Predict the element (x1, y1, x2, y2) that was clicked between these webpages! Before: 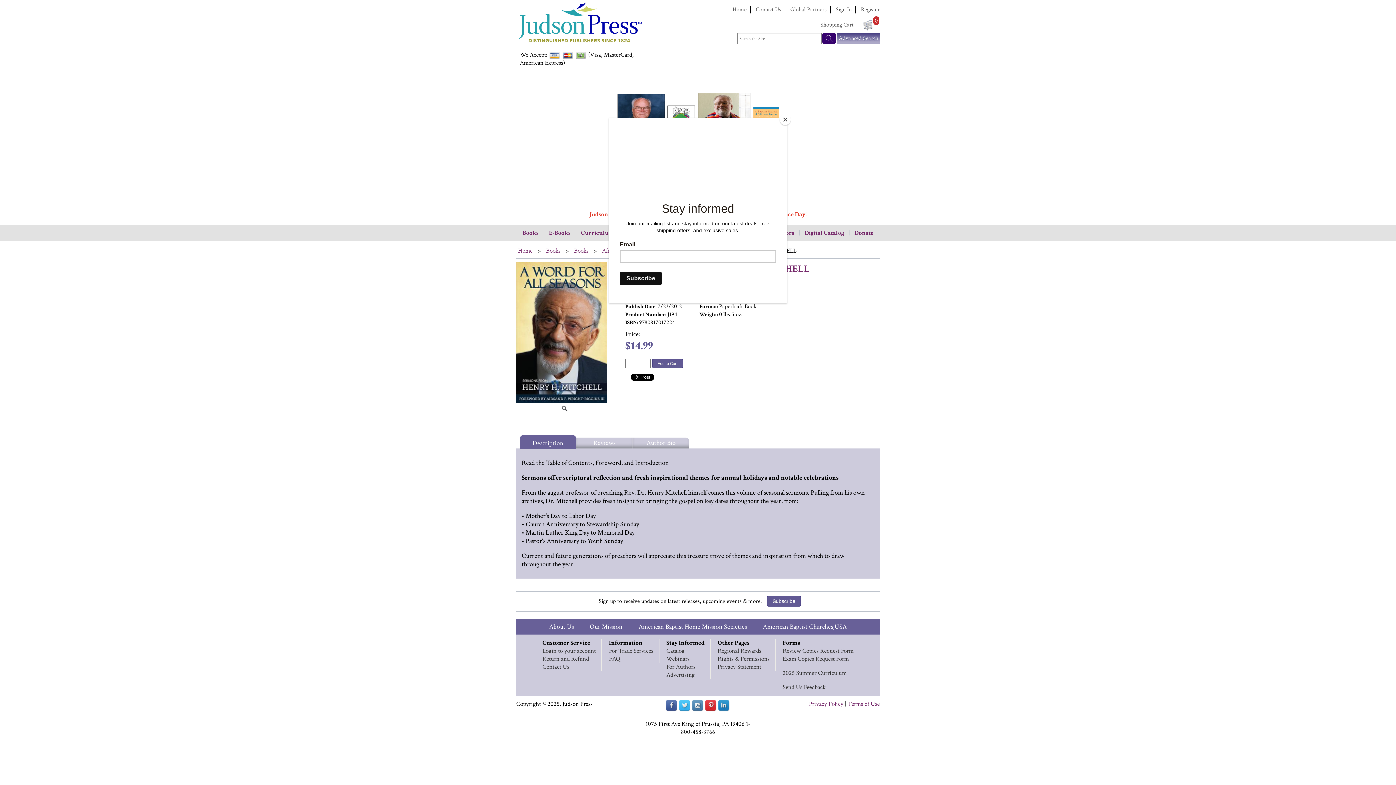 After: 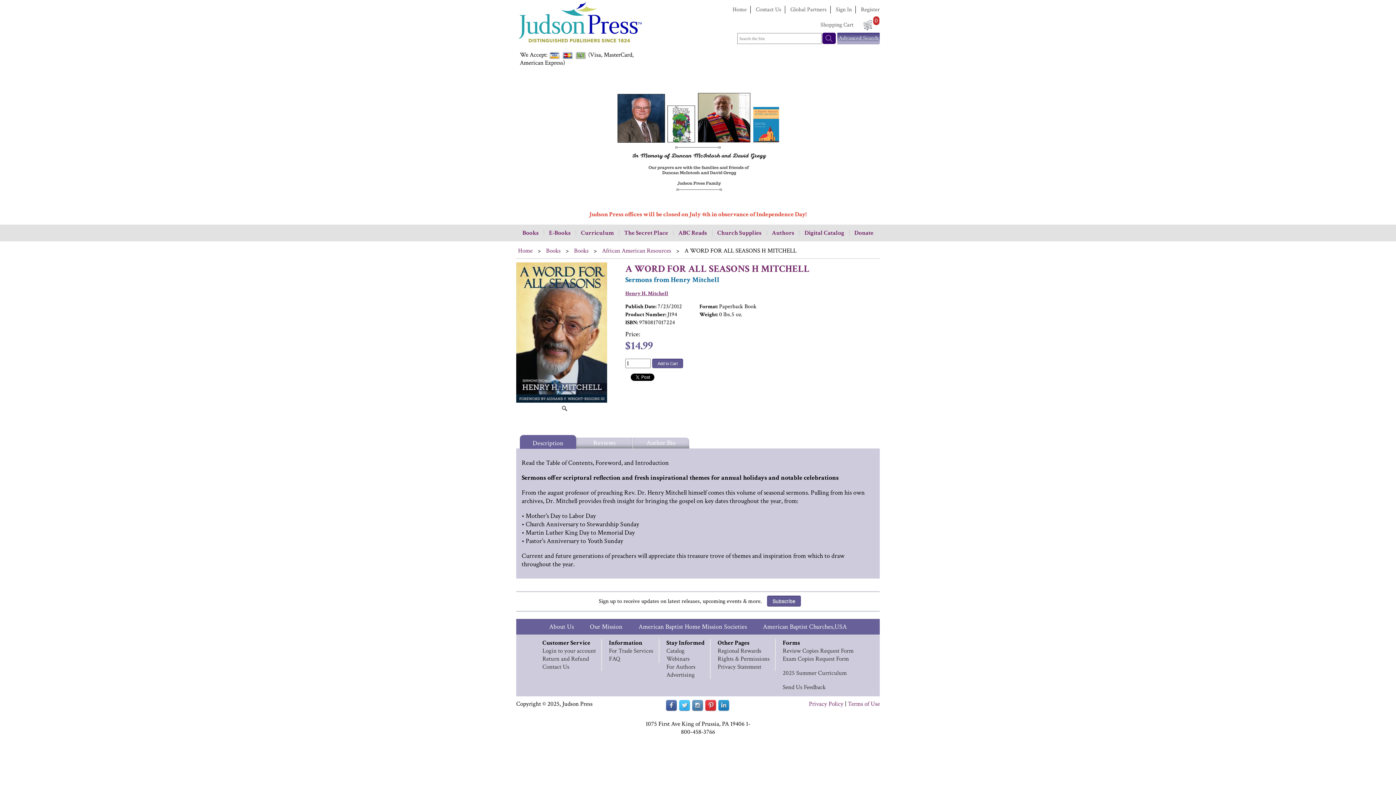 Action: label: Close bbox: (780, 114, 790, 125)